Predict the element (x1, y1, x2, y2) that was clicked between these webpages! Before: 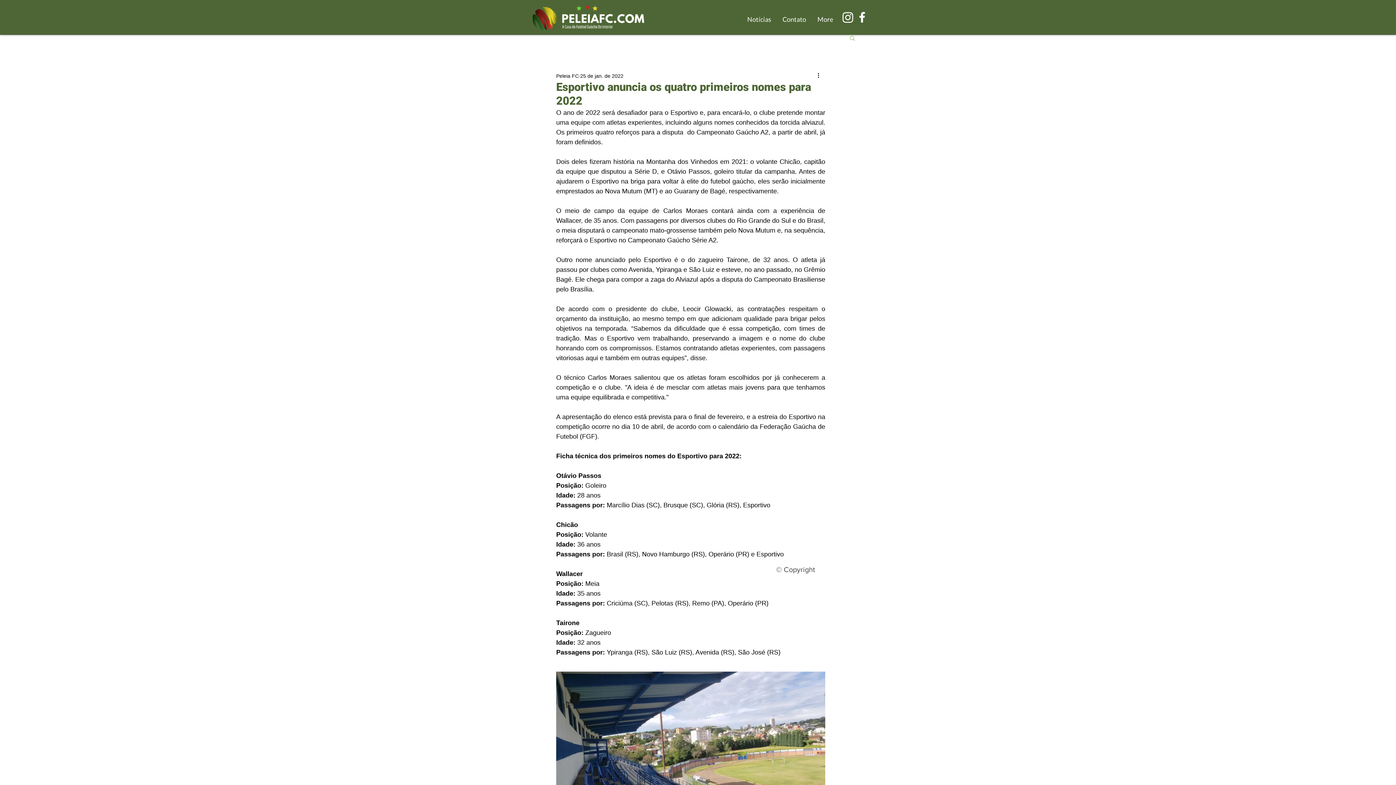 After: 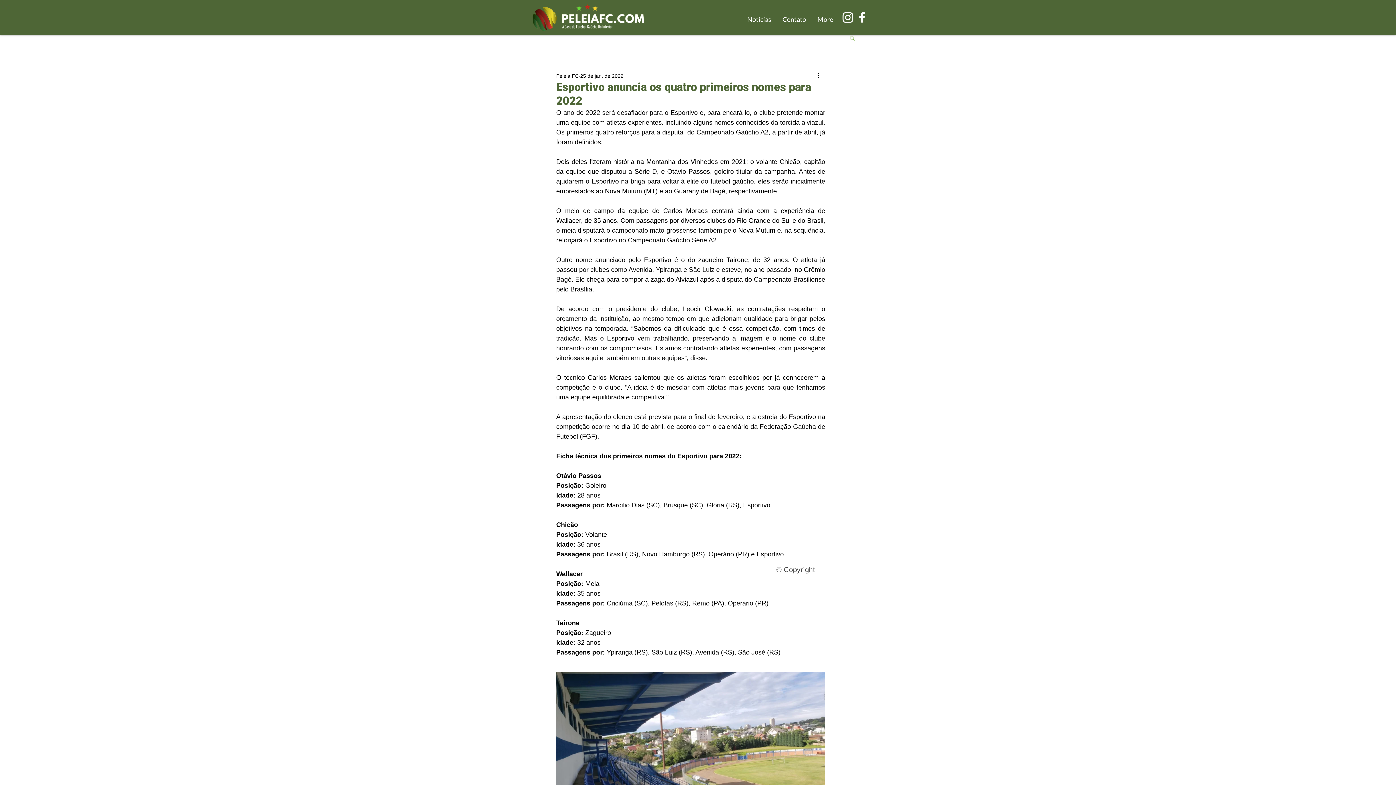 Action: label: Branco Facebook Ícone bbox: (855, 10, 869, 24)